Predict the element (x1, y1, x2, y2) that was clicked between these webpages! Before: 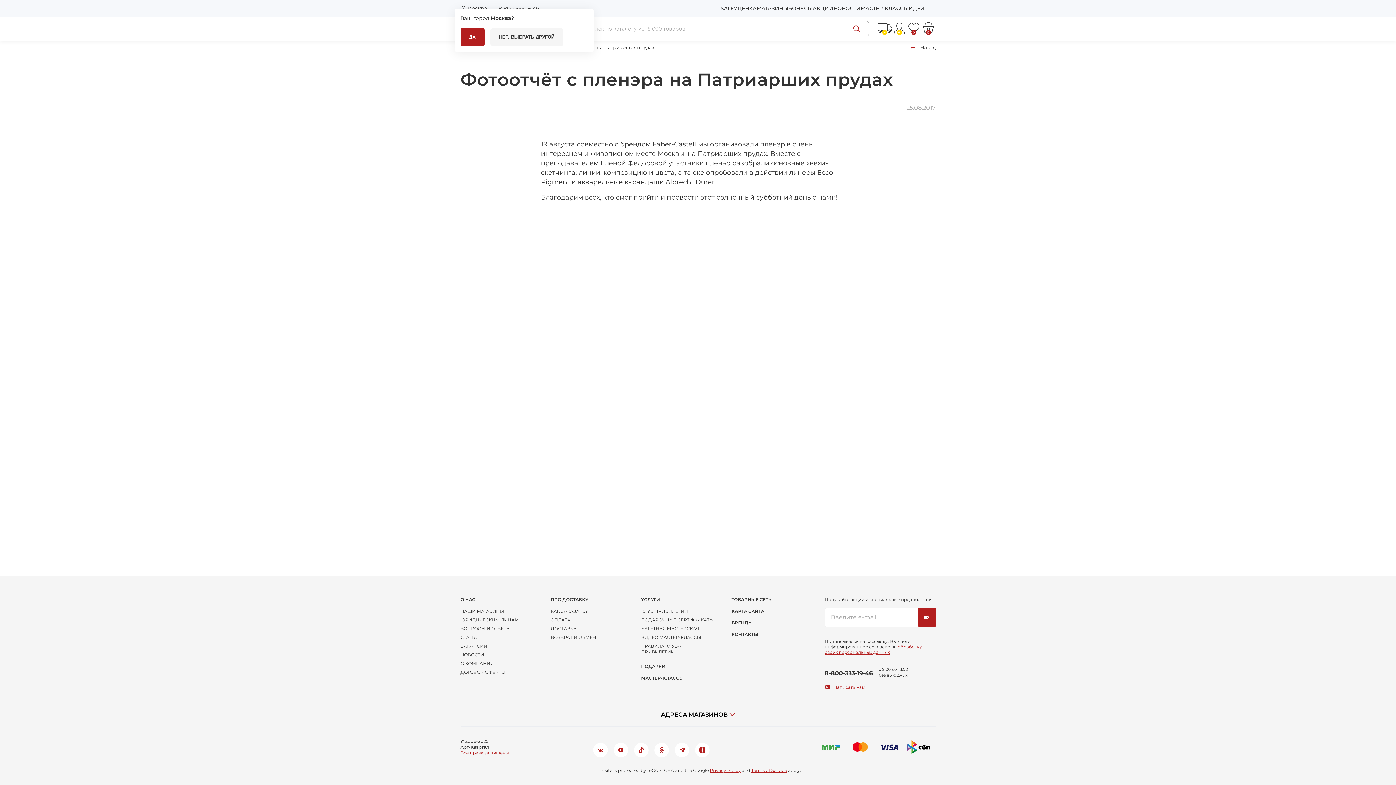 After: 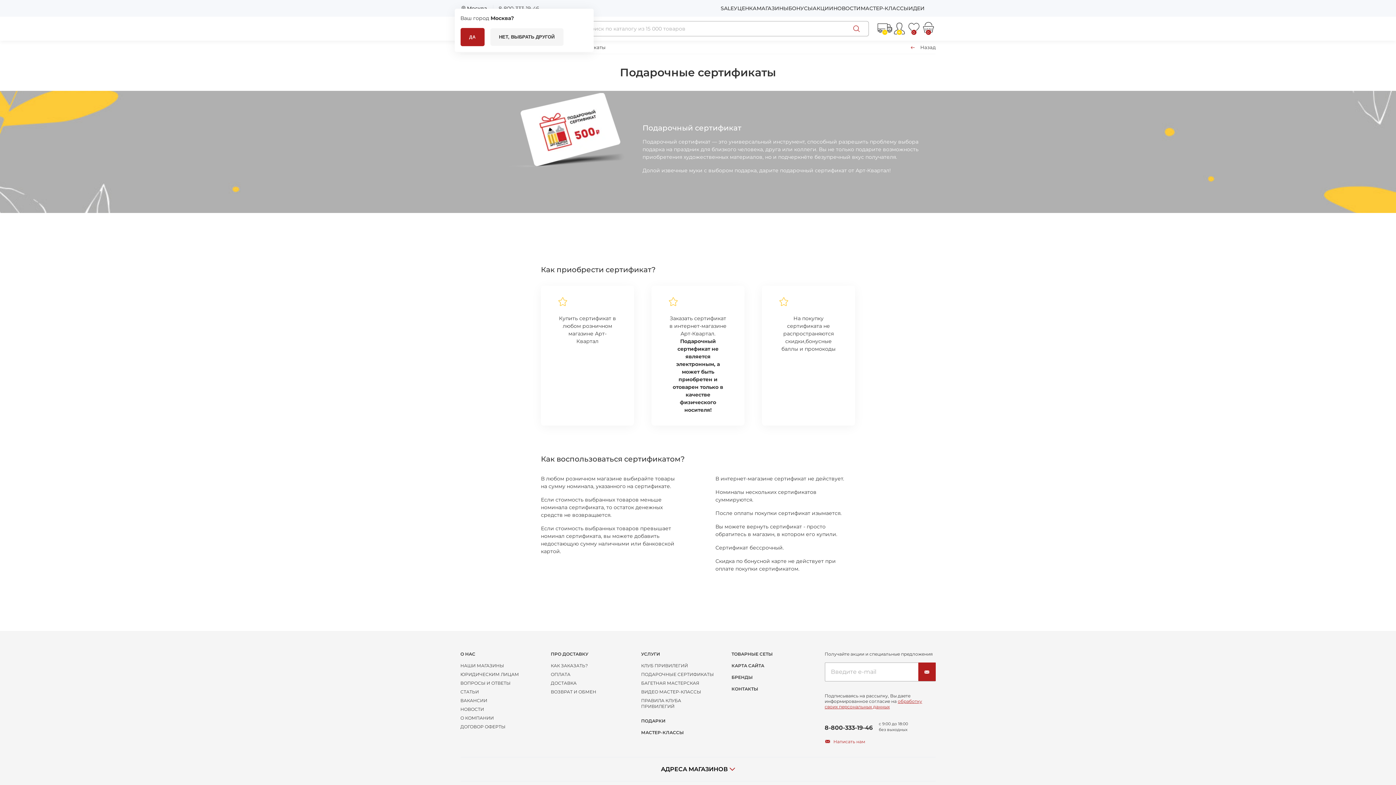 Action: bbox: (641, 617, 714, 623) label: ПОДАРОЧНЫЕ СЕРТИФИКАТЫ